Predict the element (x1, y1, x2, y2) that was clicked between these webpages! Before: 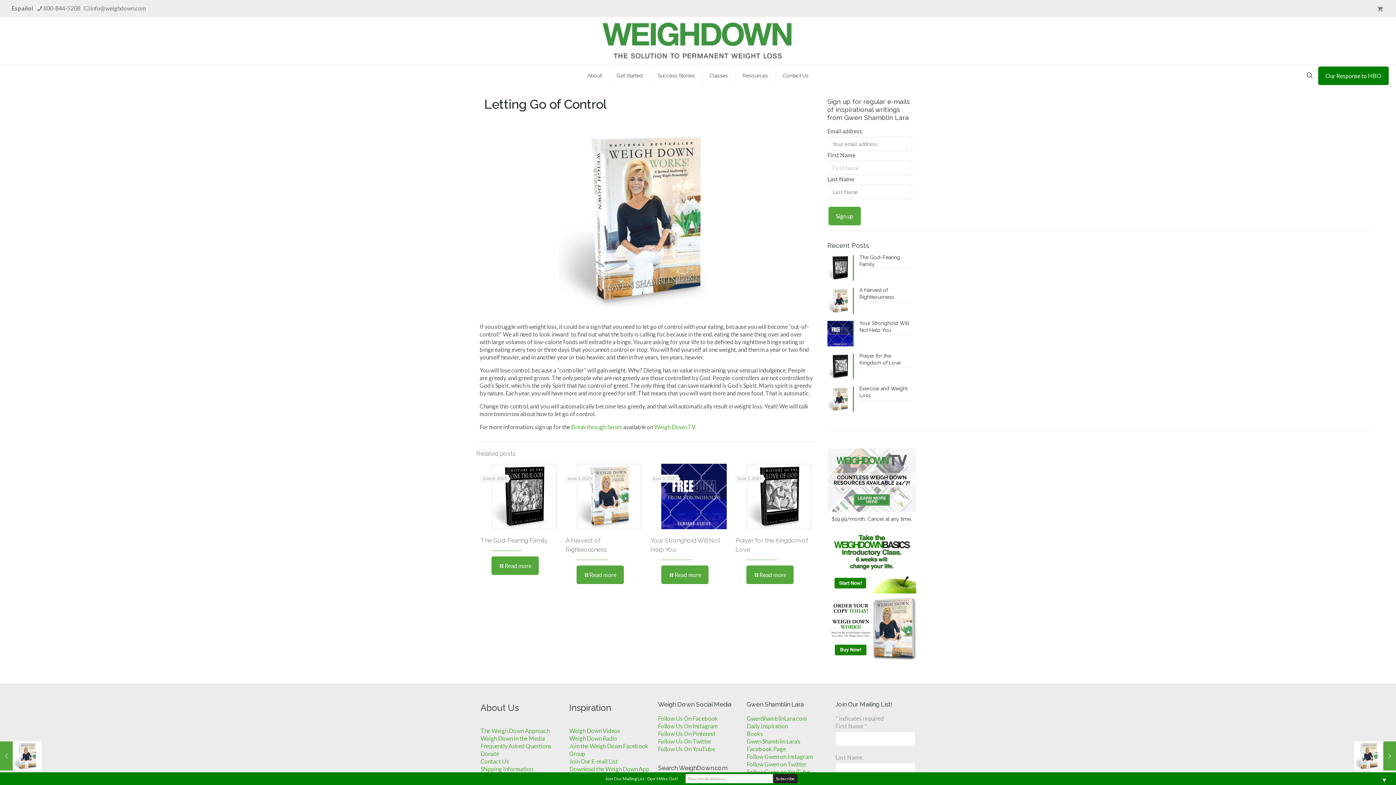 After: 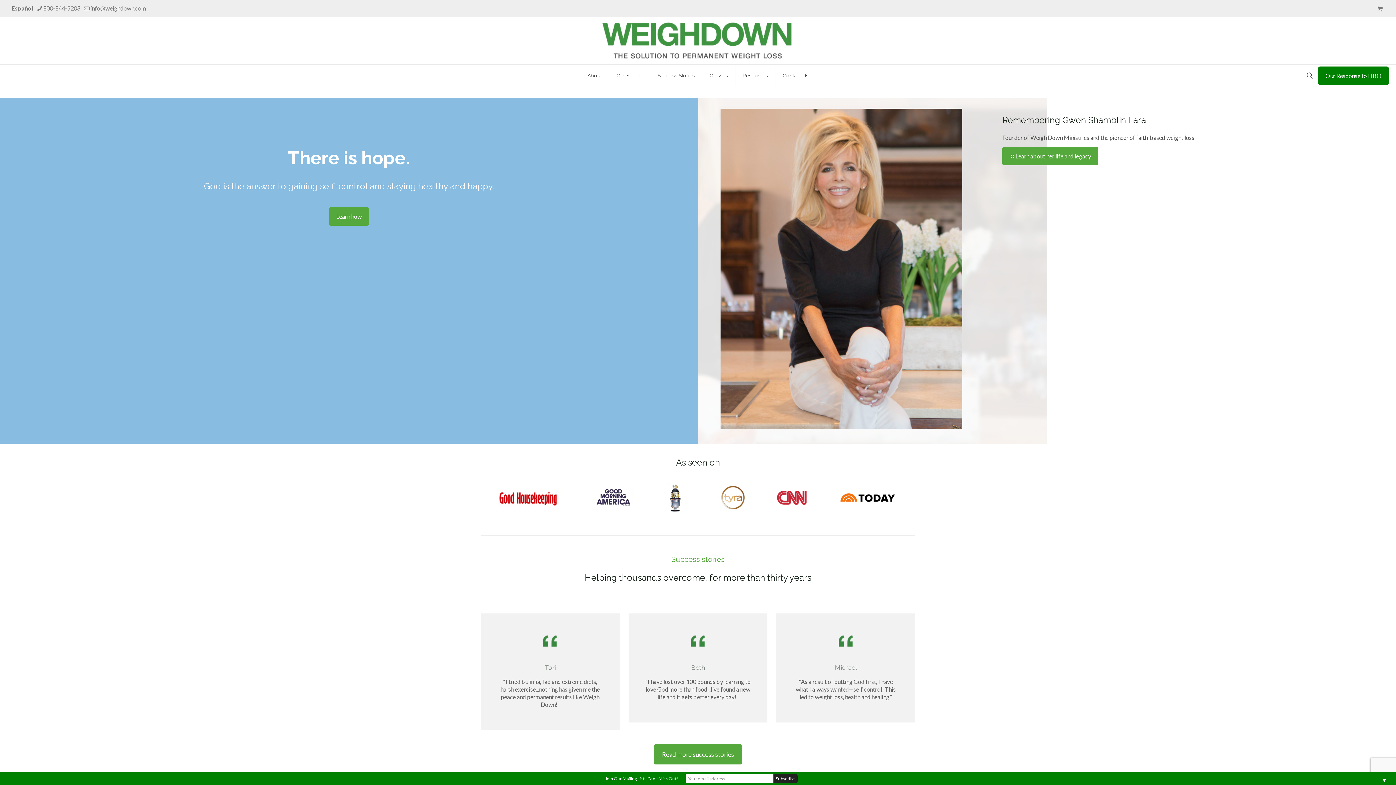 Action: bbox: (596, 17, 799, 64)